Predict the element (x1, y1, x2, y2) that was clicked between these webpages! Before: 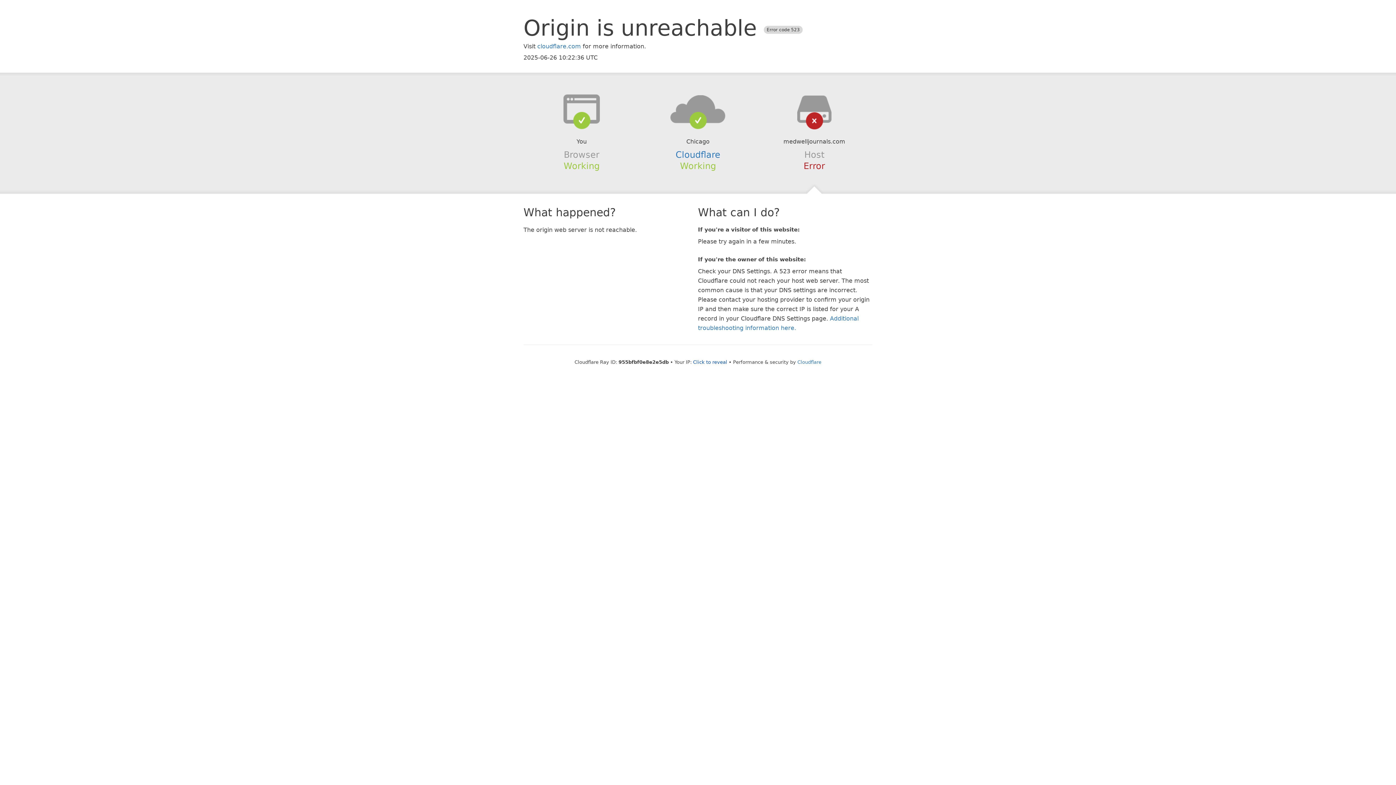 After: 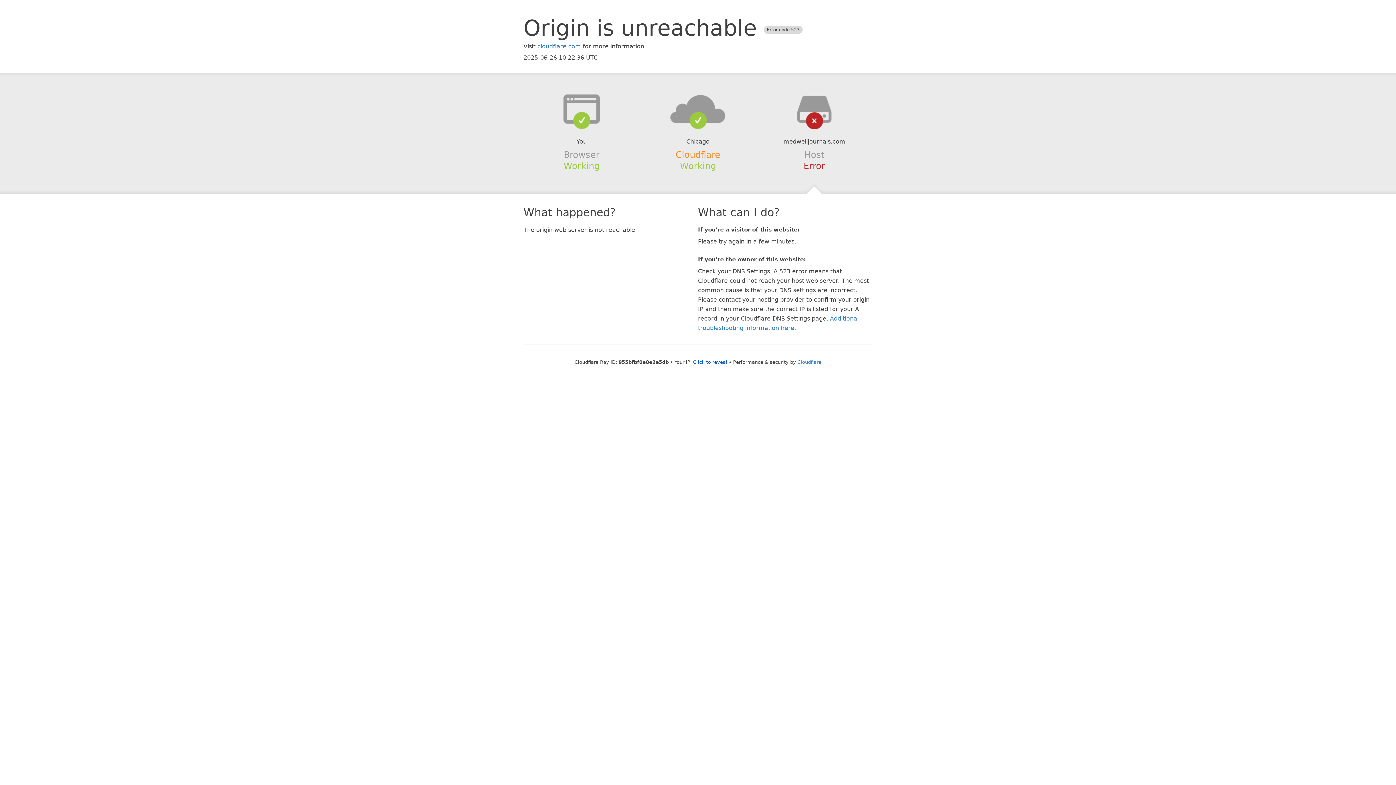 Action: label: Cloudflare bbox: (675, 149, 720, 159)